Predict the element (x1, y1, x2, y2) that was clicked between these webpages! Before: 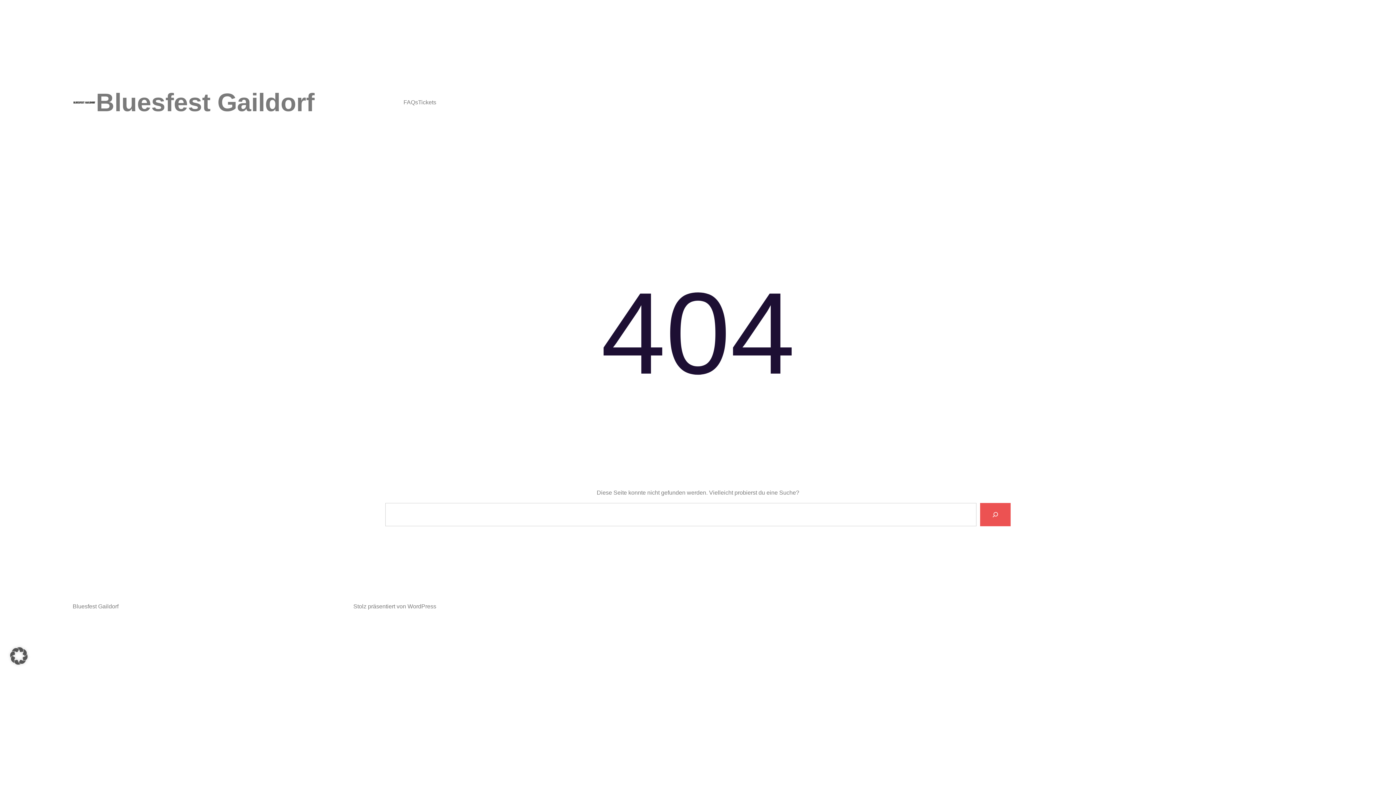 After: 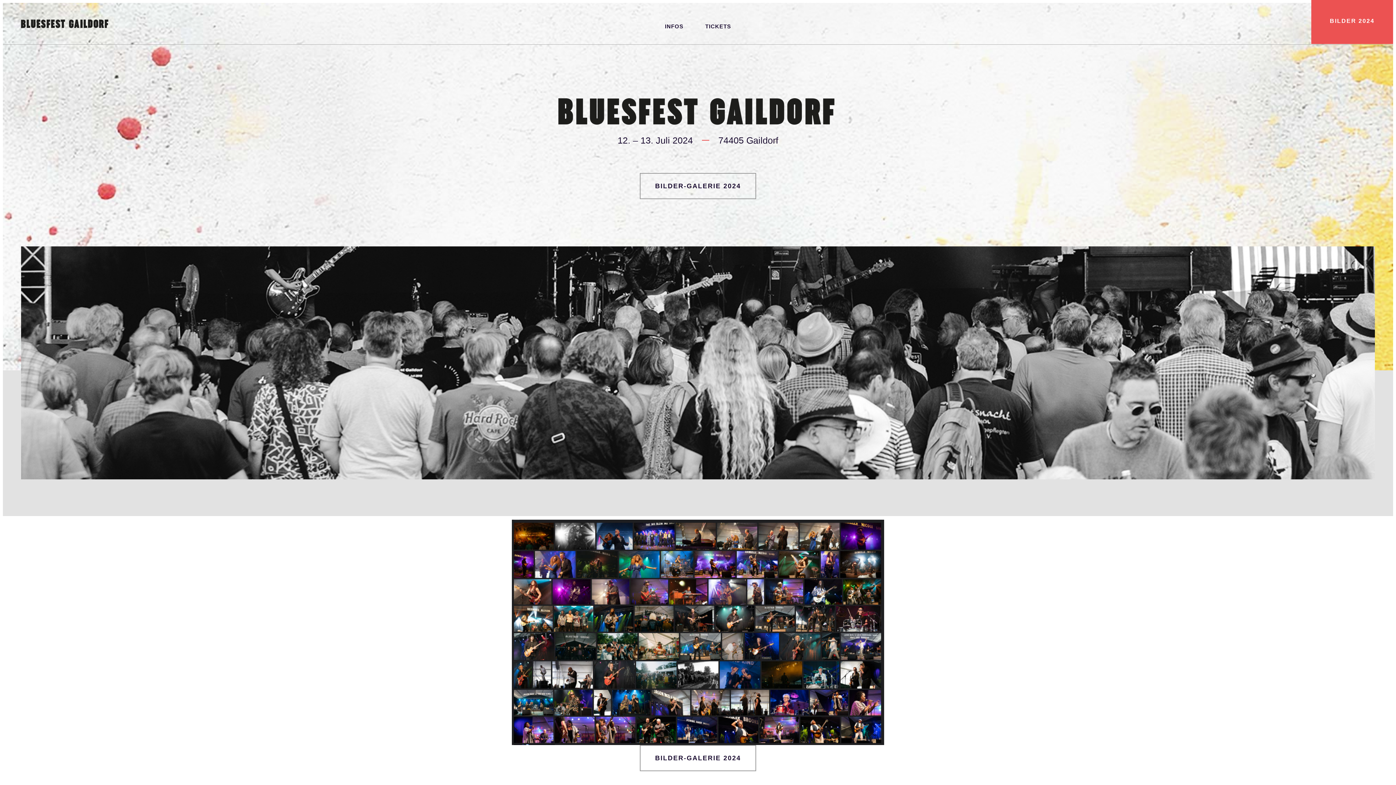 Action: bbox: (96, 88, 314, 116) label: Bluesfest Gaildorf